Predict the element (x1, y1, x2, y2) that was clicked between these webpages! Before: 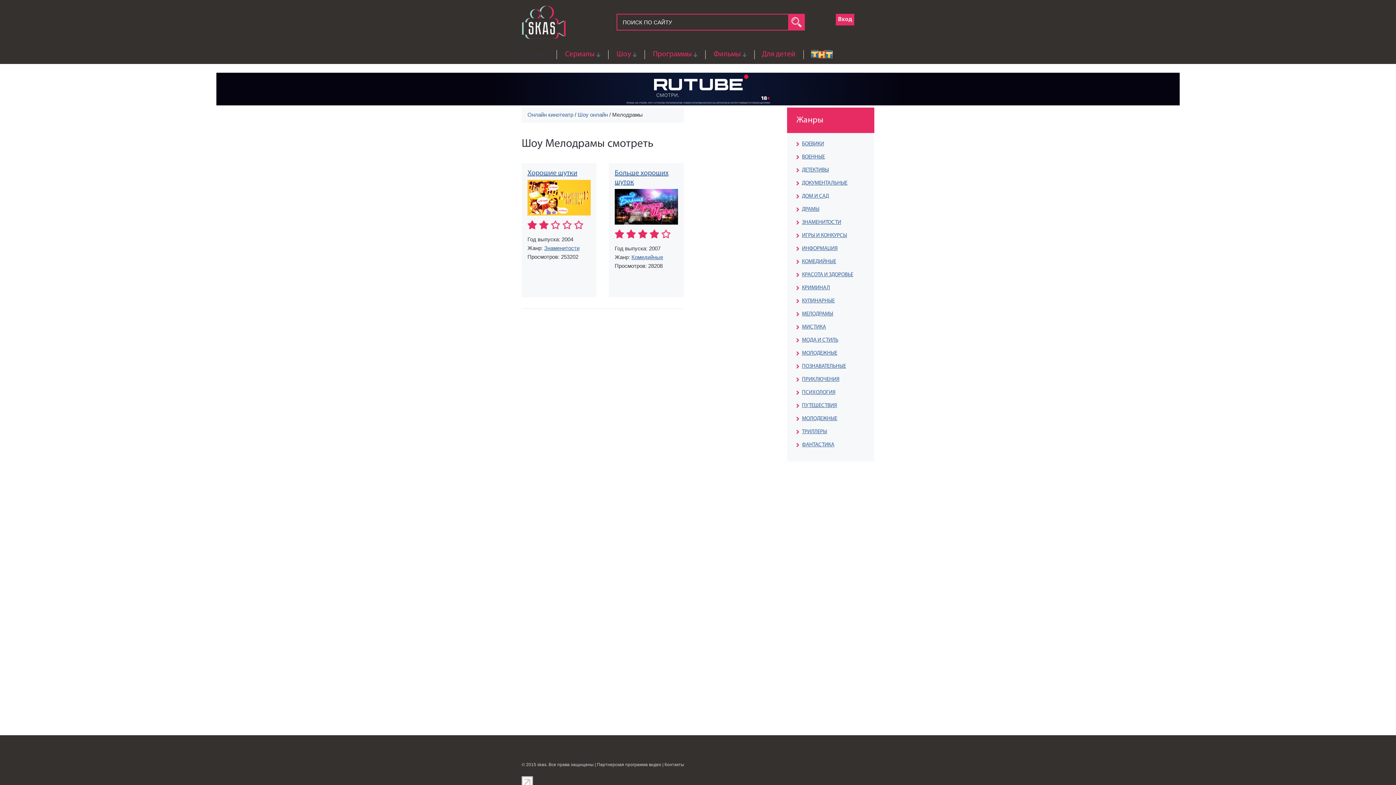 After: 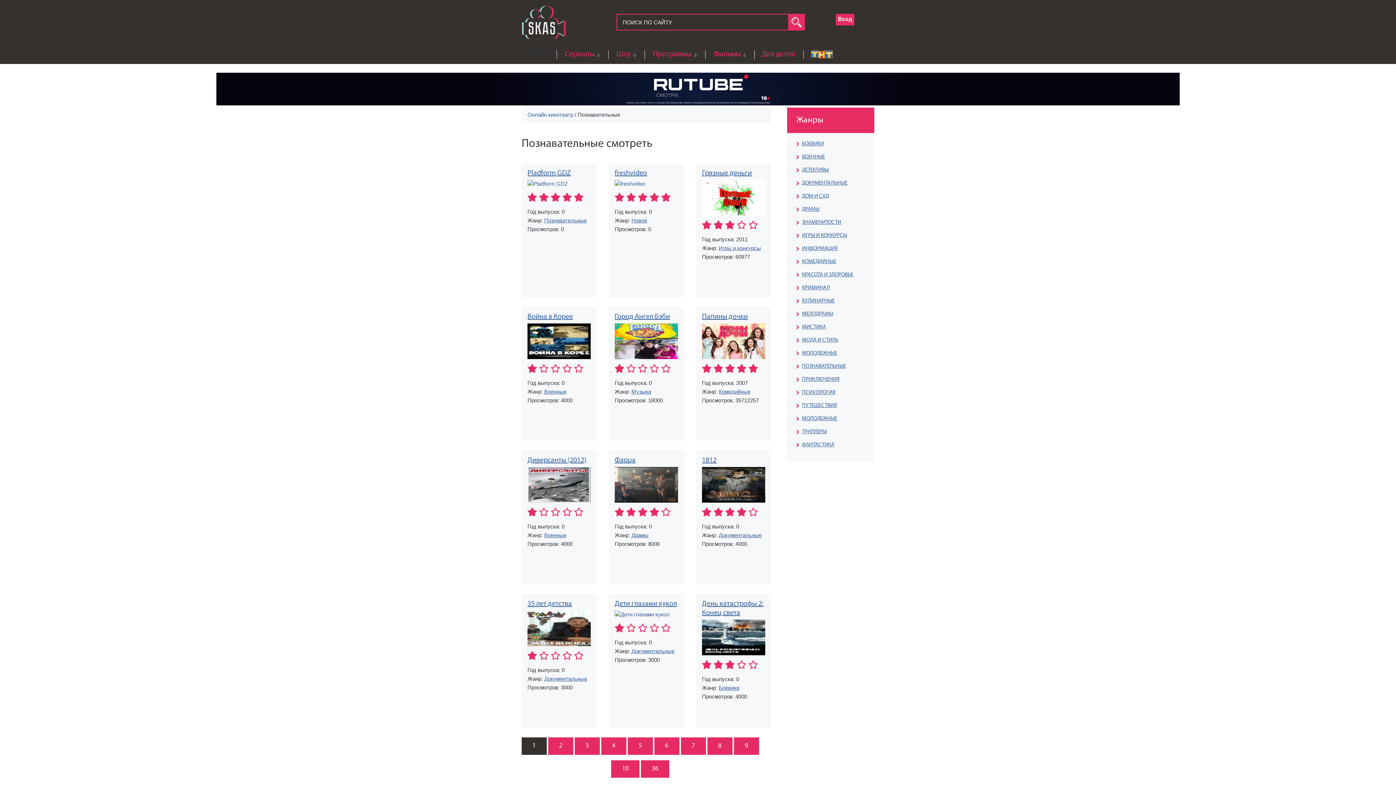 Action: bbox: (796, 363, 846, 369) label: ПОЗНАВАТЕЛЬНЫЕ